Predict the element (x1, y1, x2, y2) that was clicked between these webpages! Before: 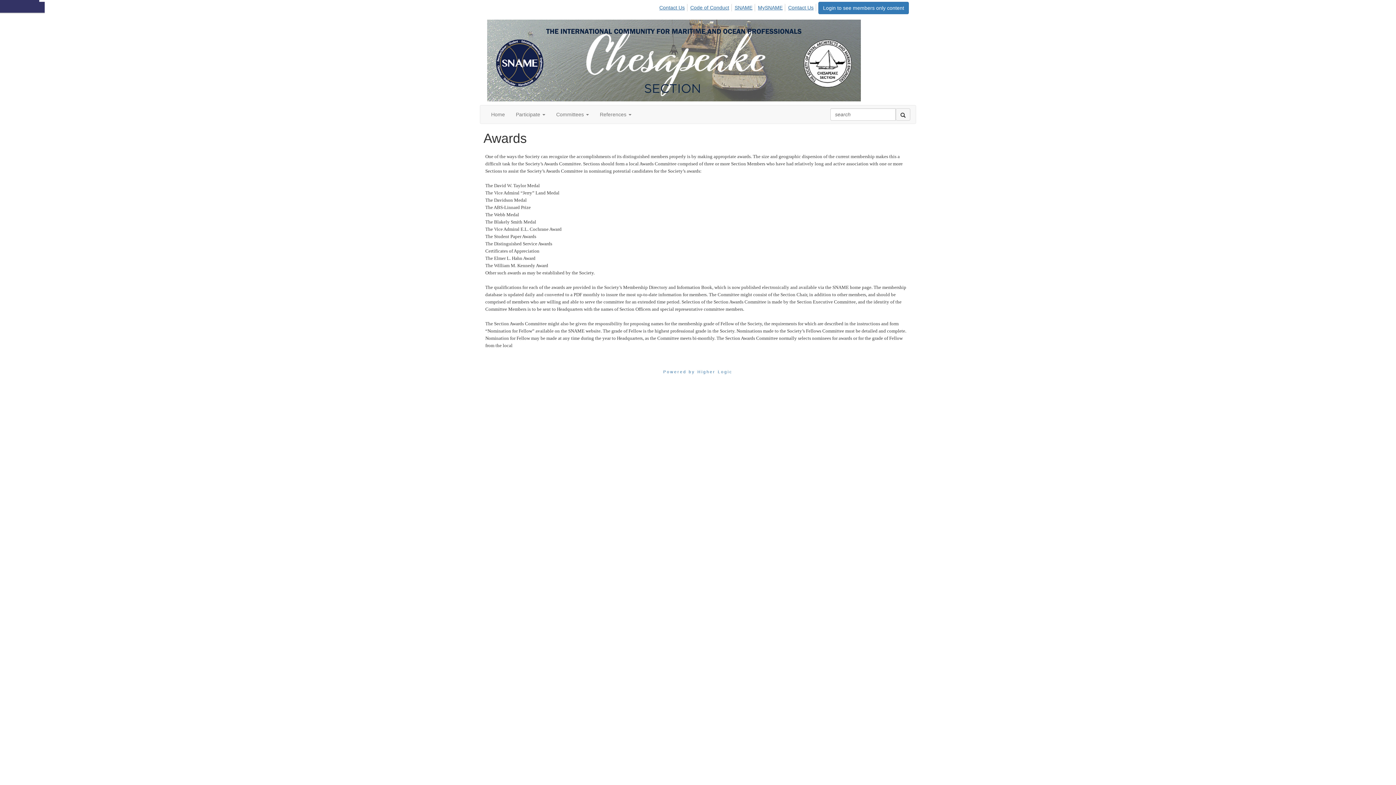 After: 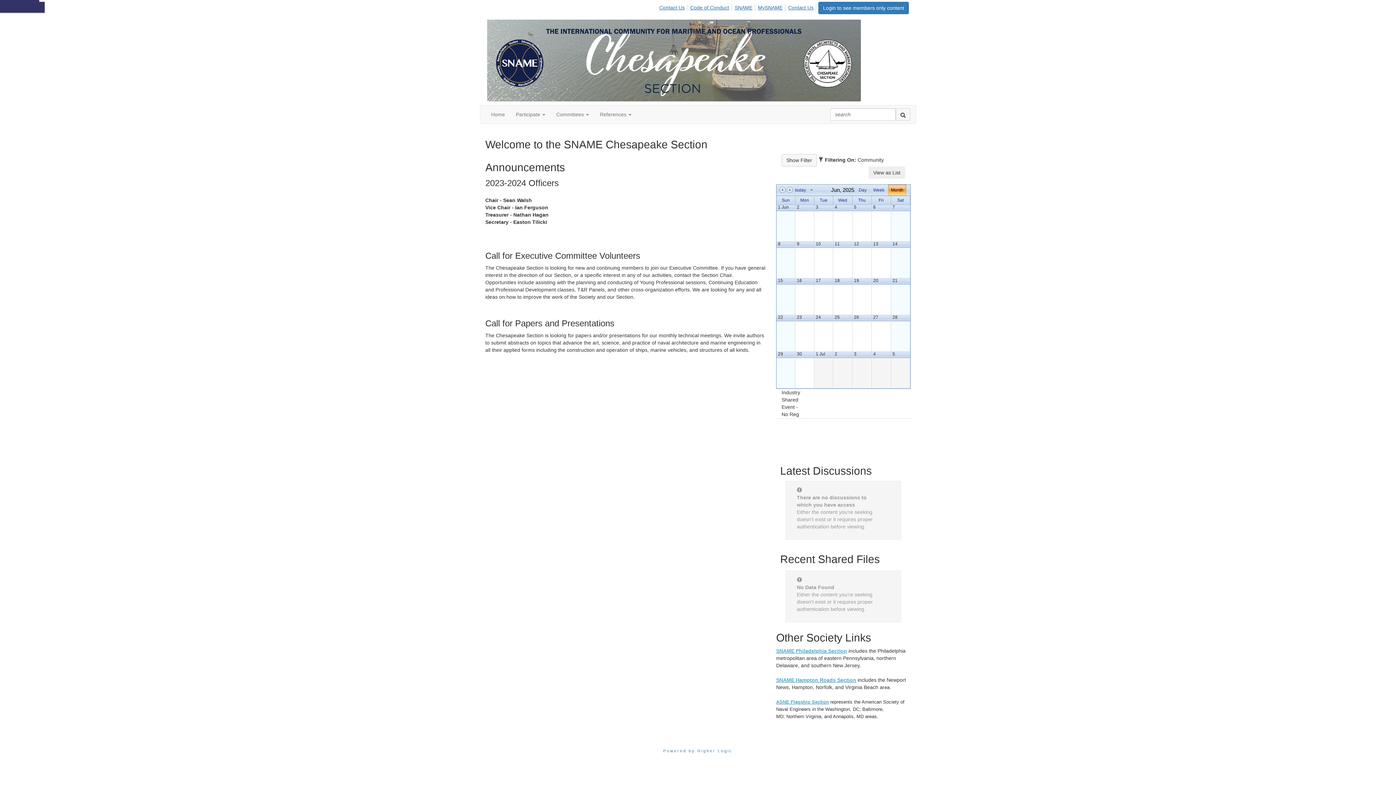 Action: bbox: (487, 57, 861, 62)